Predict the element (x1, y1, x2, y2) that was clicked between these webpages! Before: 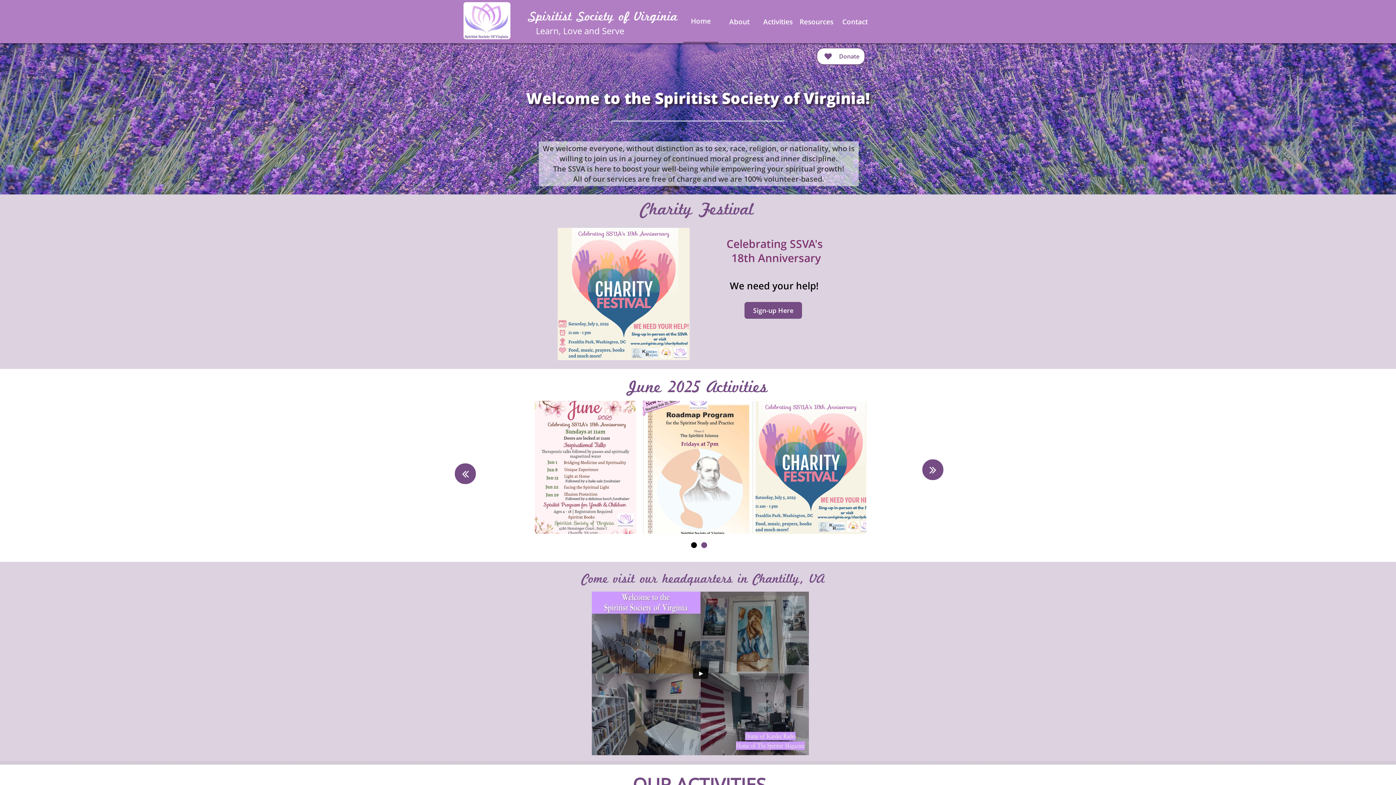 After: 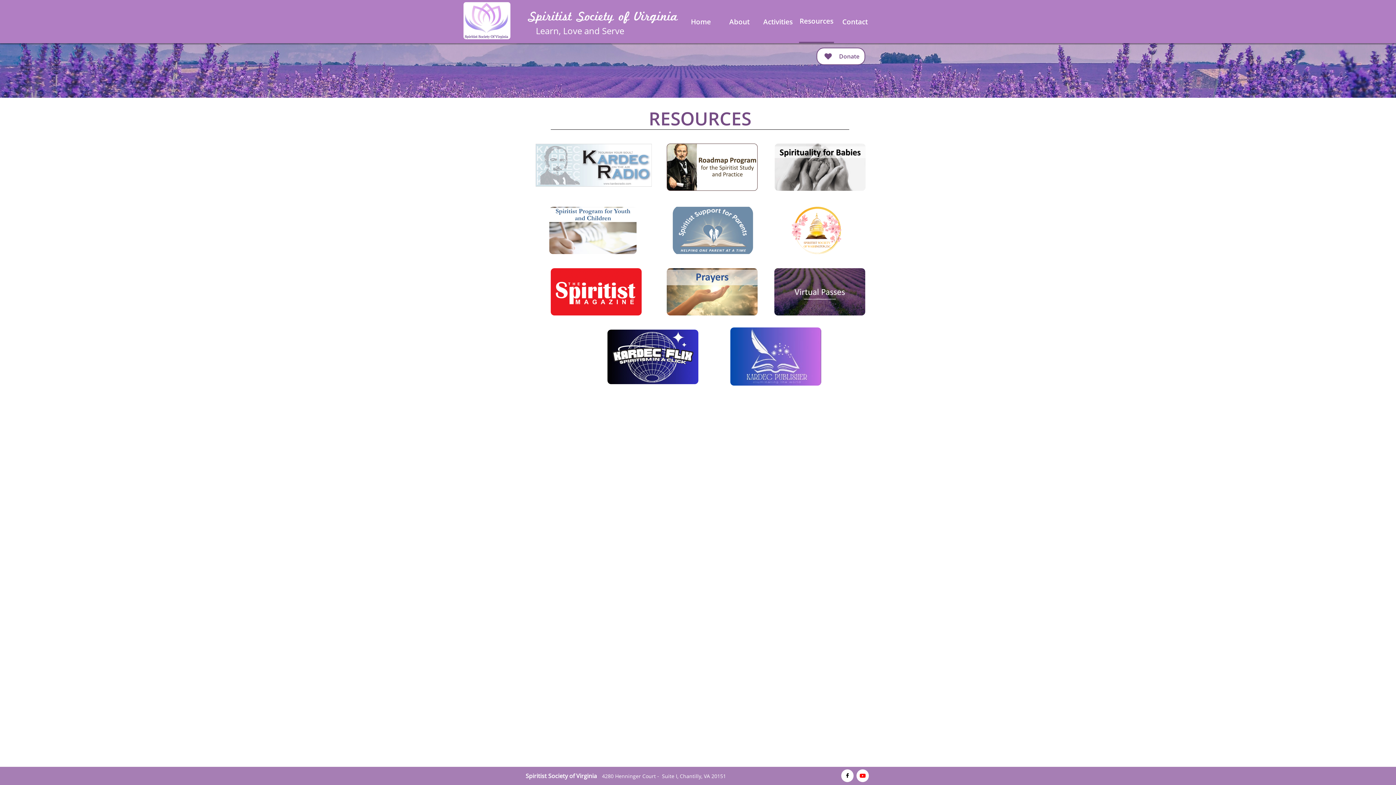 Action: label: Resources bbox: (799, 0, 834, 43)